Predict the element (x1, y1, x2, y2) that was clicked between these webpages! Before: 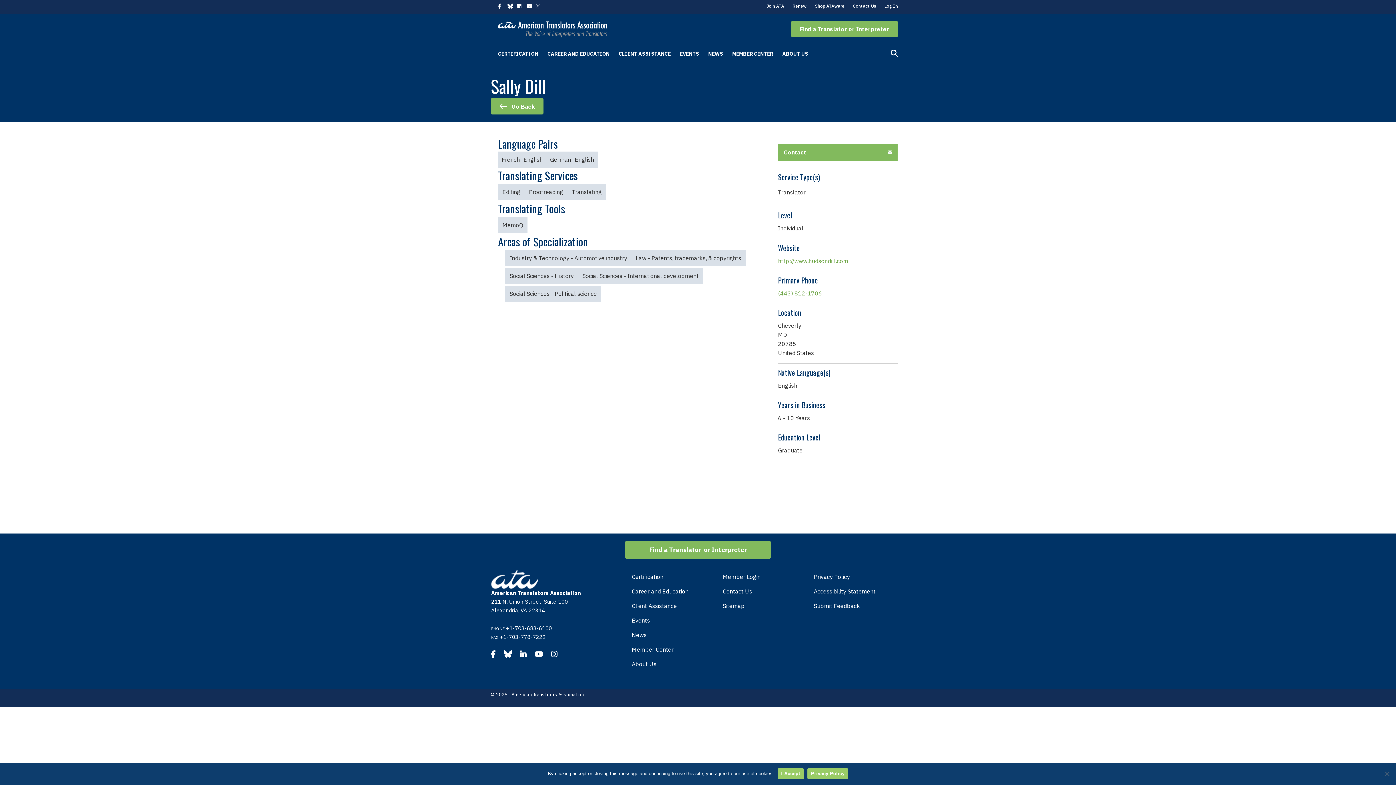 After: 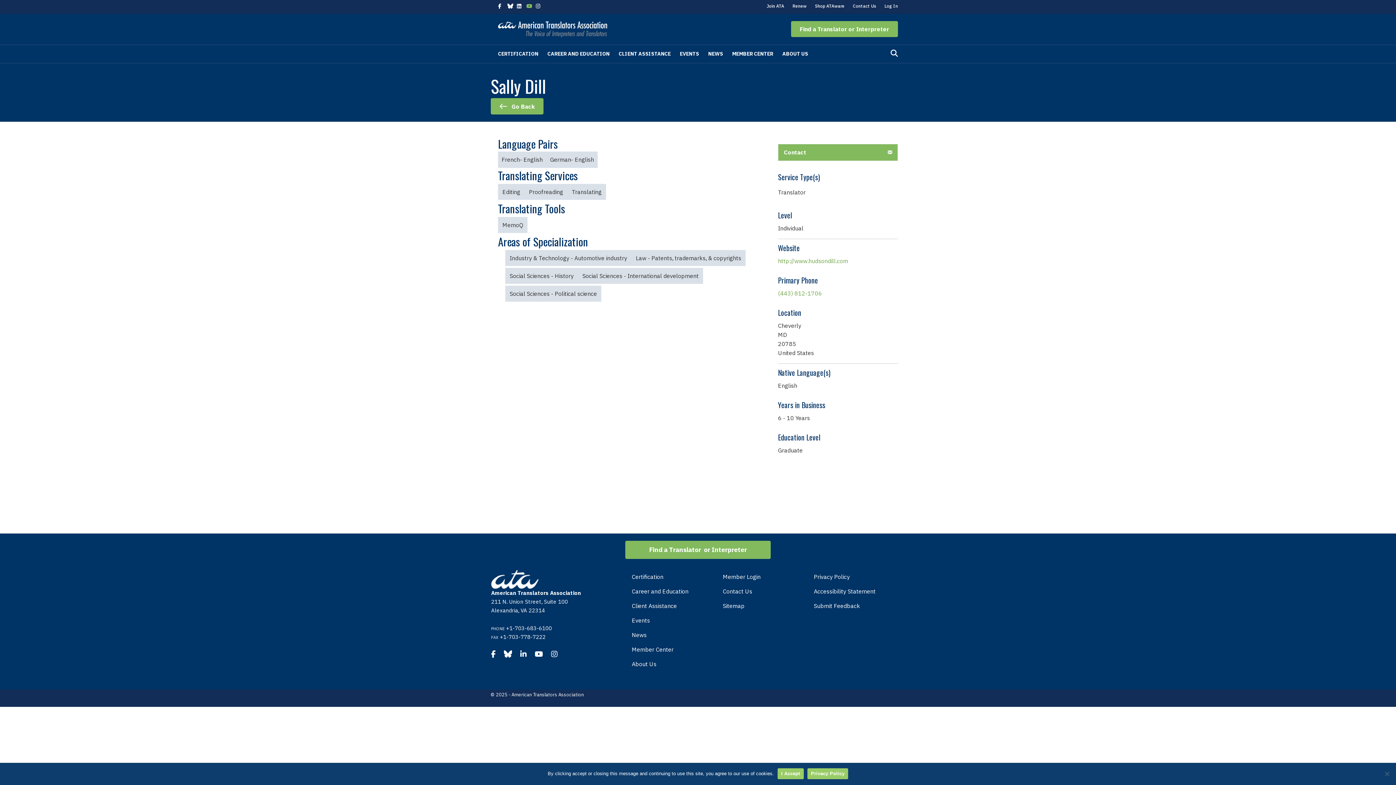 Action: bbox: (526, 2, 536, 8) label: Youtube